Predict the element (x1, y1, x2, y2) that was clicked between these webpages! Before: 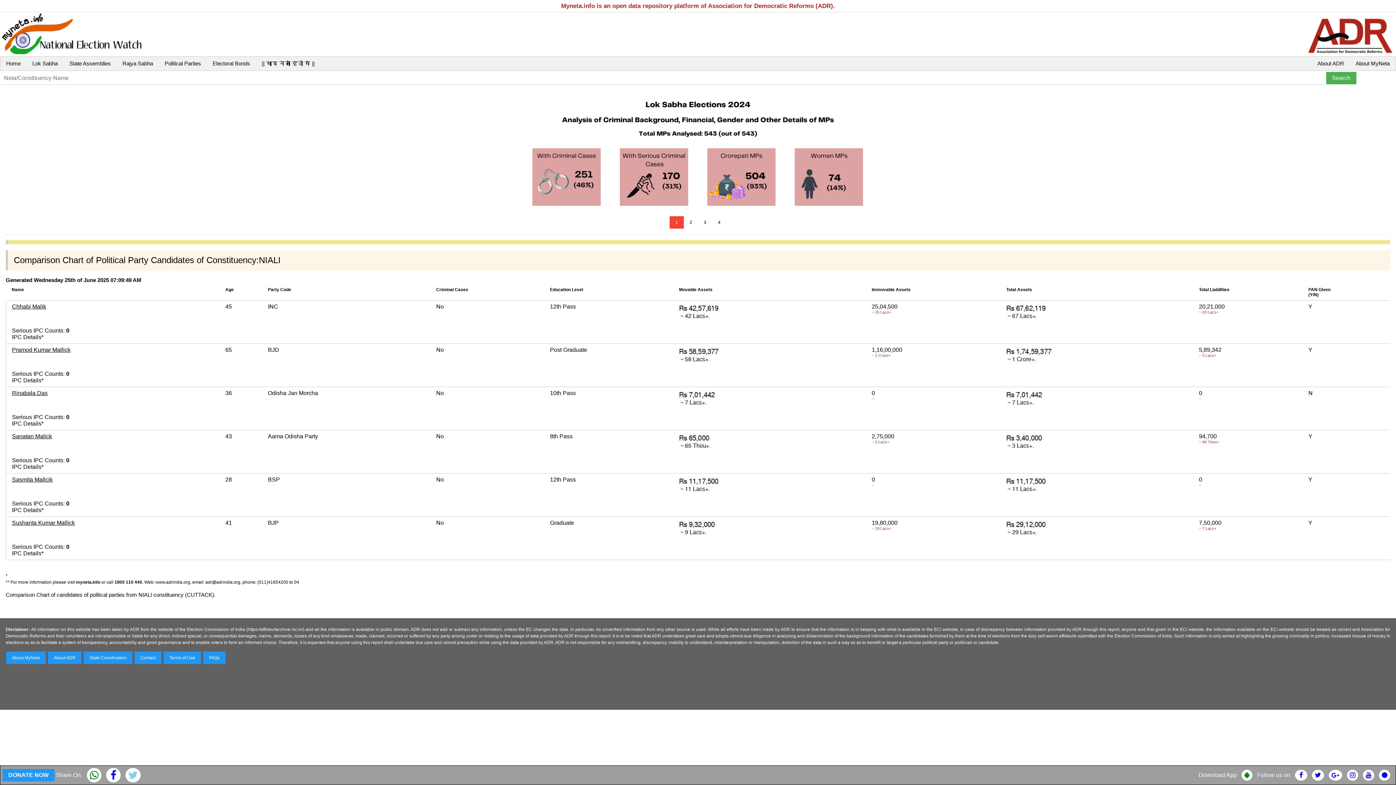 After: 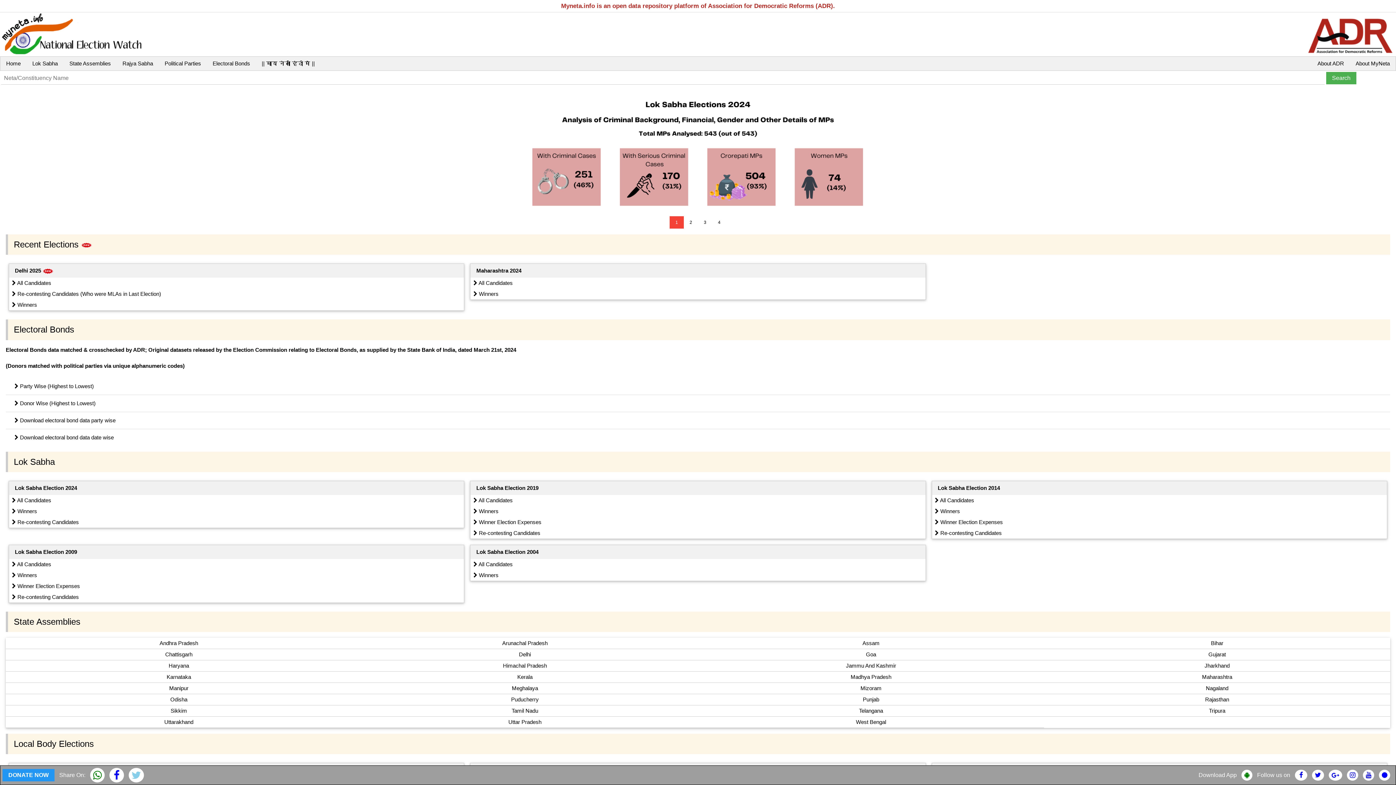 Action: label: Home bbox: (0, 56, 26, 70)